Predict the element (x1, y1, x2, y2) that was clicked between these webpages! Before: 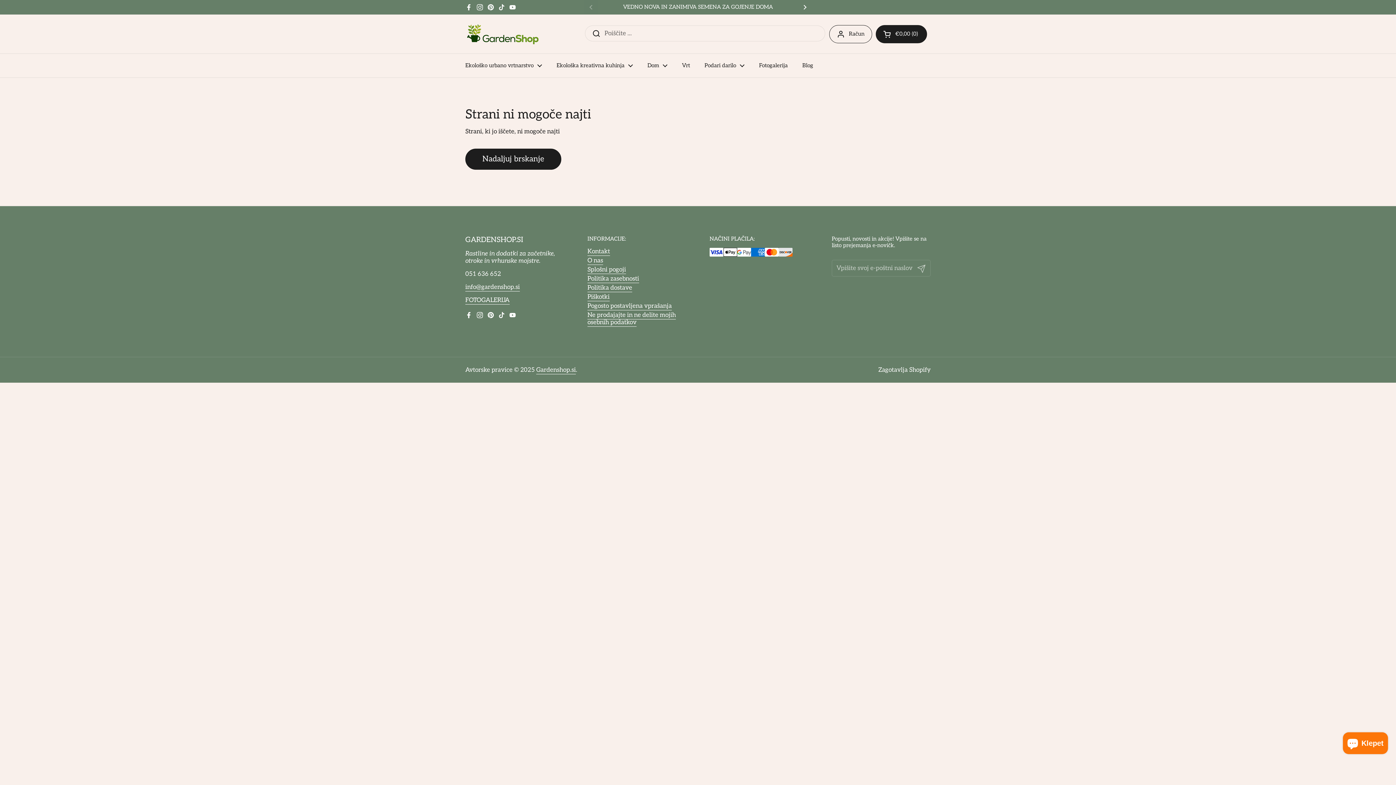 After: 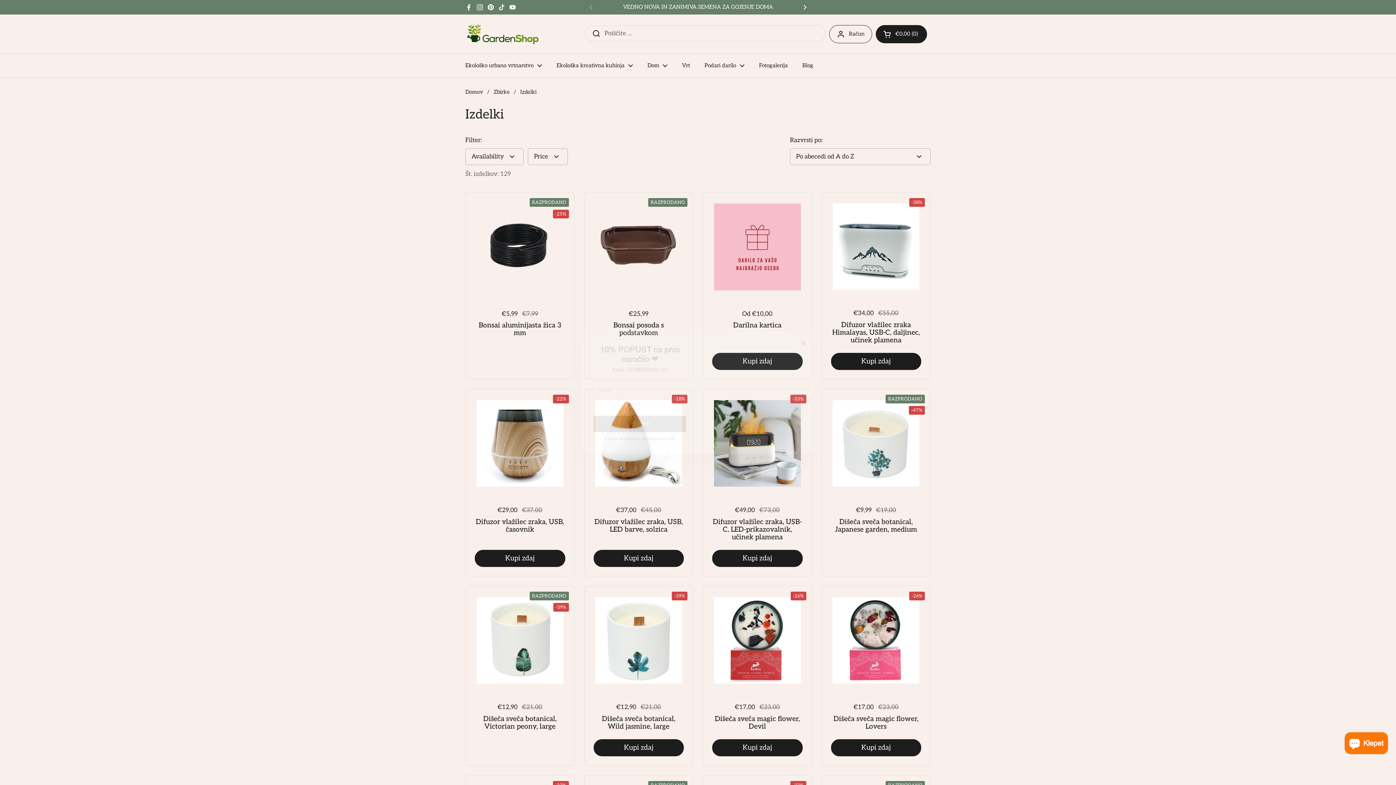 Action: label: Nadaljuj brskanje bbox: (465, 148, 561, 169)